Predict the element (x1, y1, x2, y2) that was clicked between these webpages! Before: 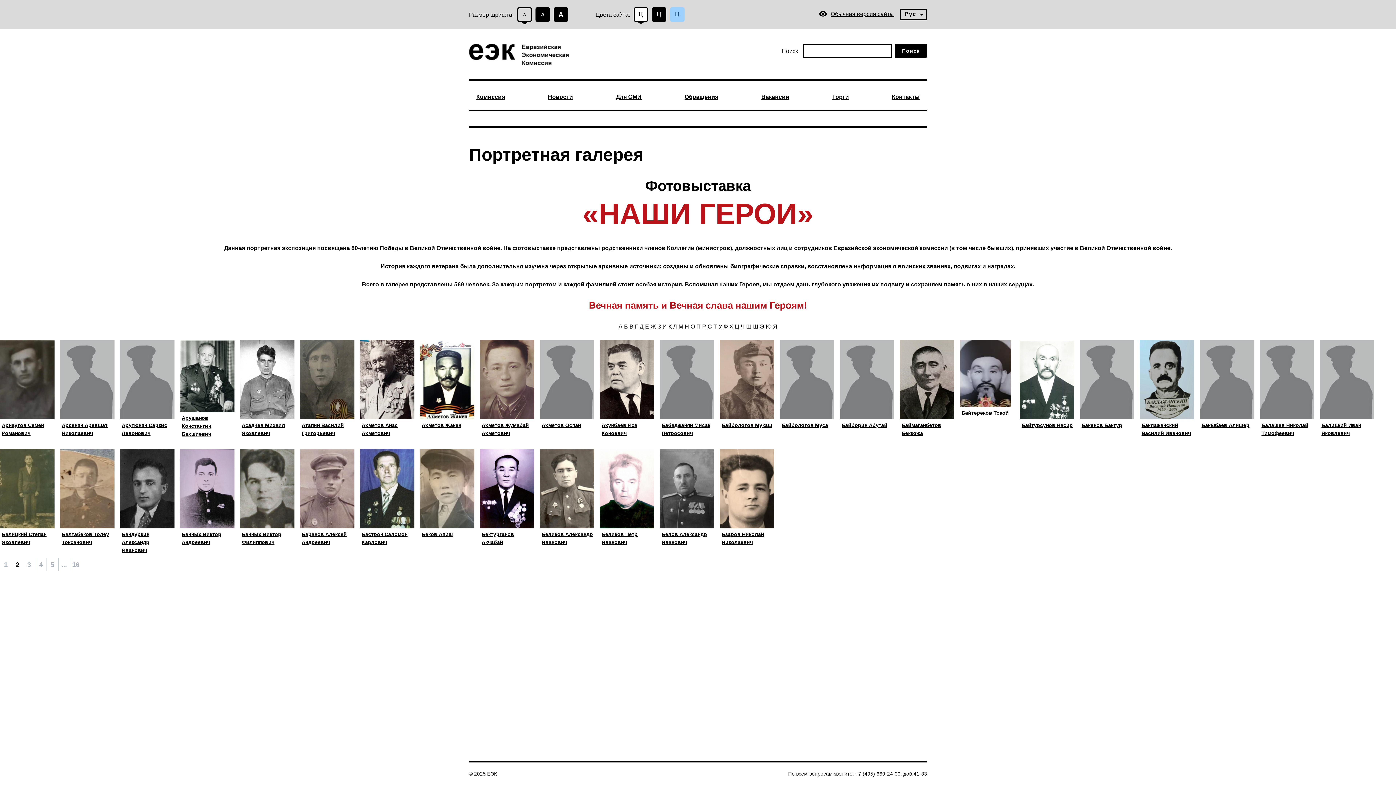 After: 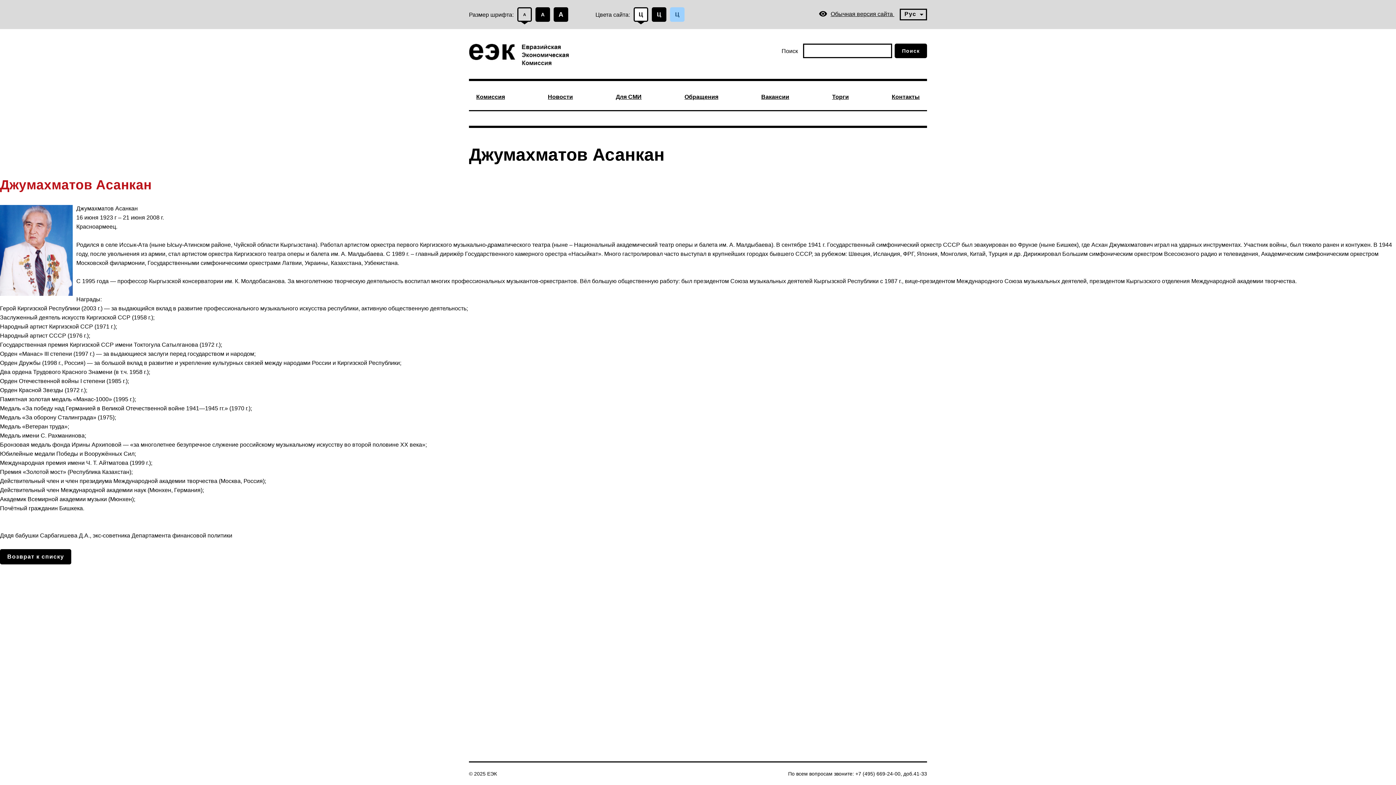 Action: bbox: (657, 323, 661, 329) label: З